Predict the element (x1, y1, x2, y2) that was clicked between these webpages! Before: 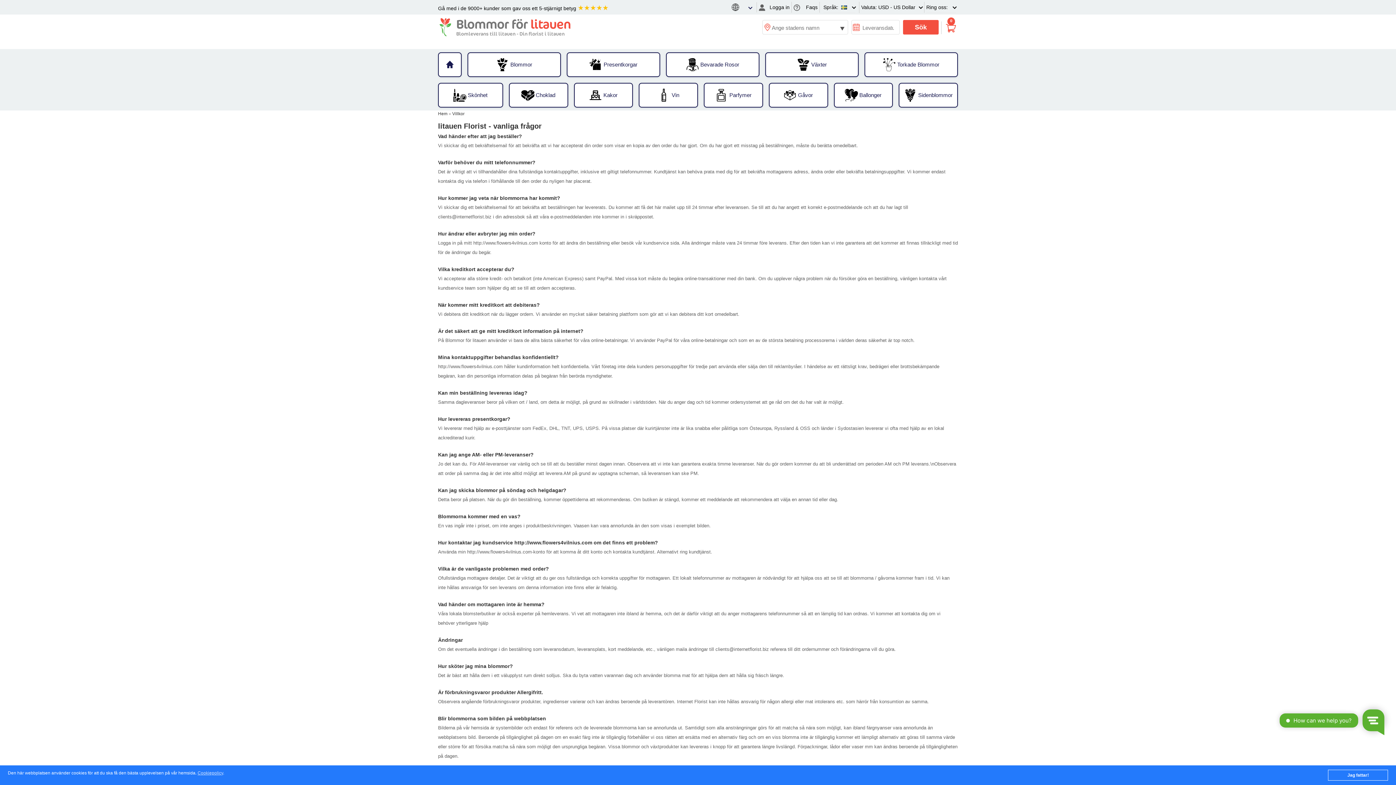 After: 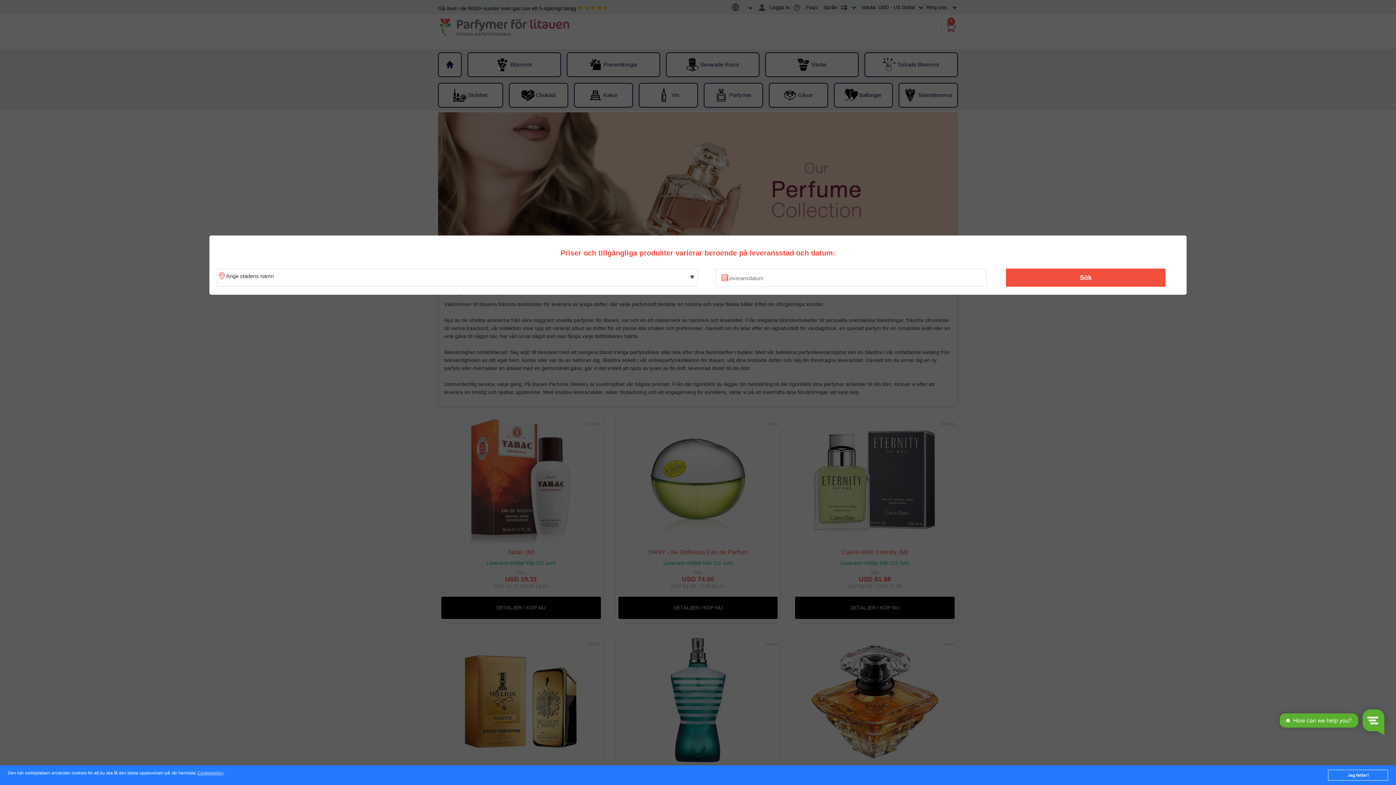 Action: bbox: (704, 84, 762, 106) label: Parfymer